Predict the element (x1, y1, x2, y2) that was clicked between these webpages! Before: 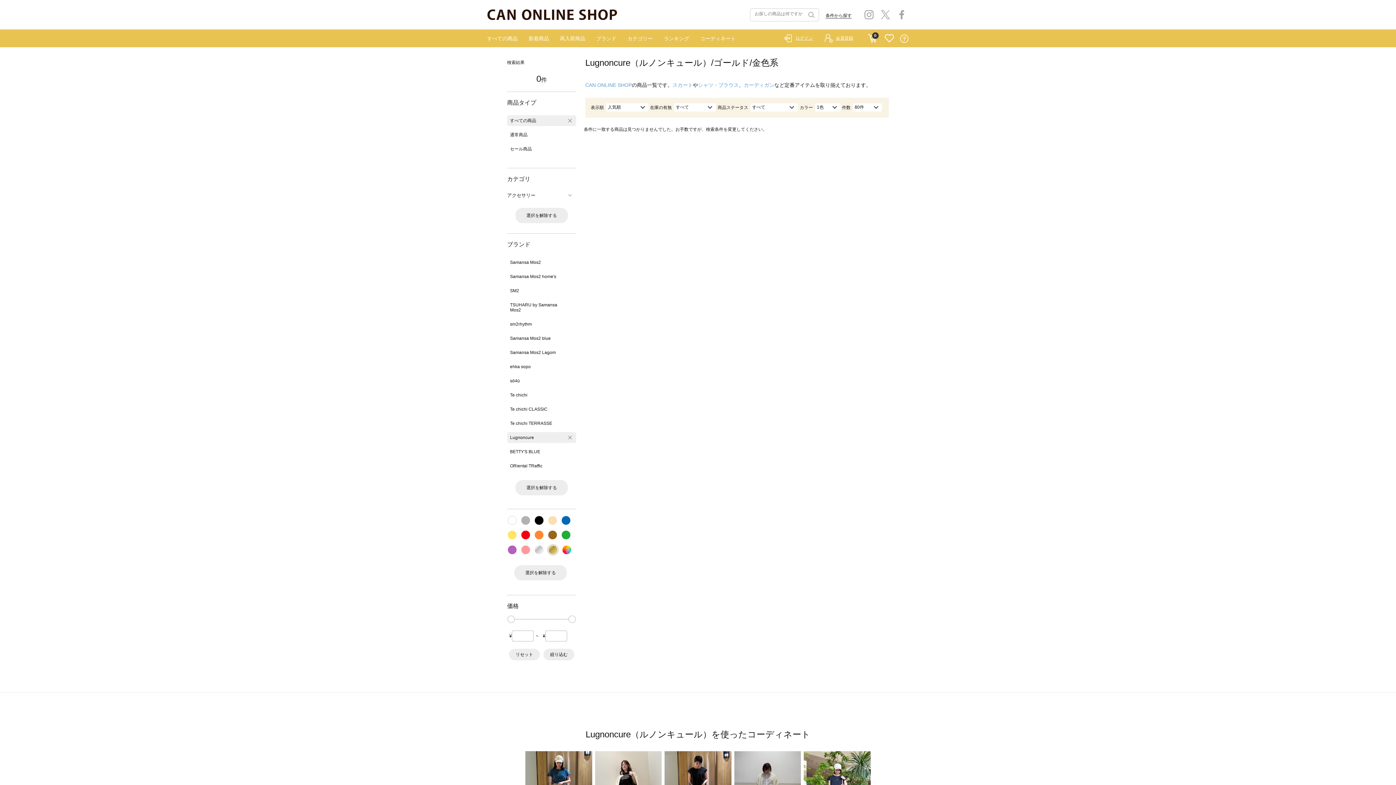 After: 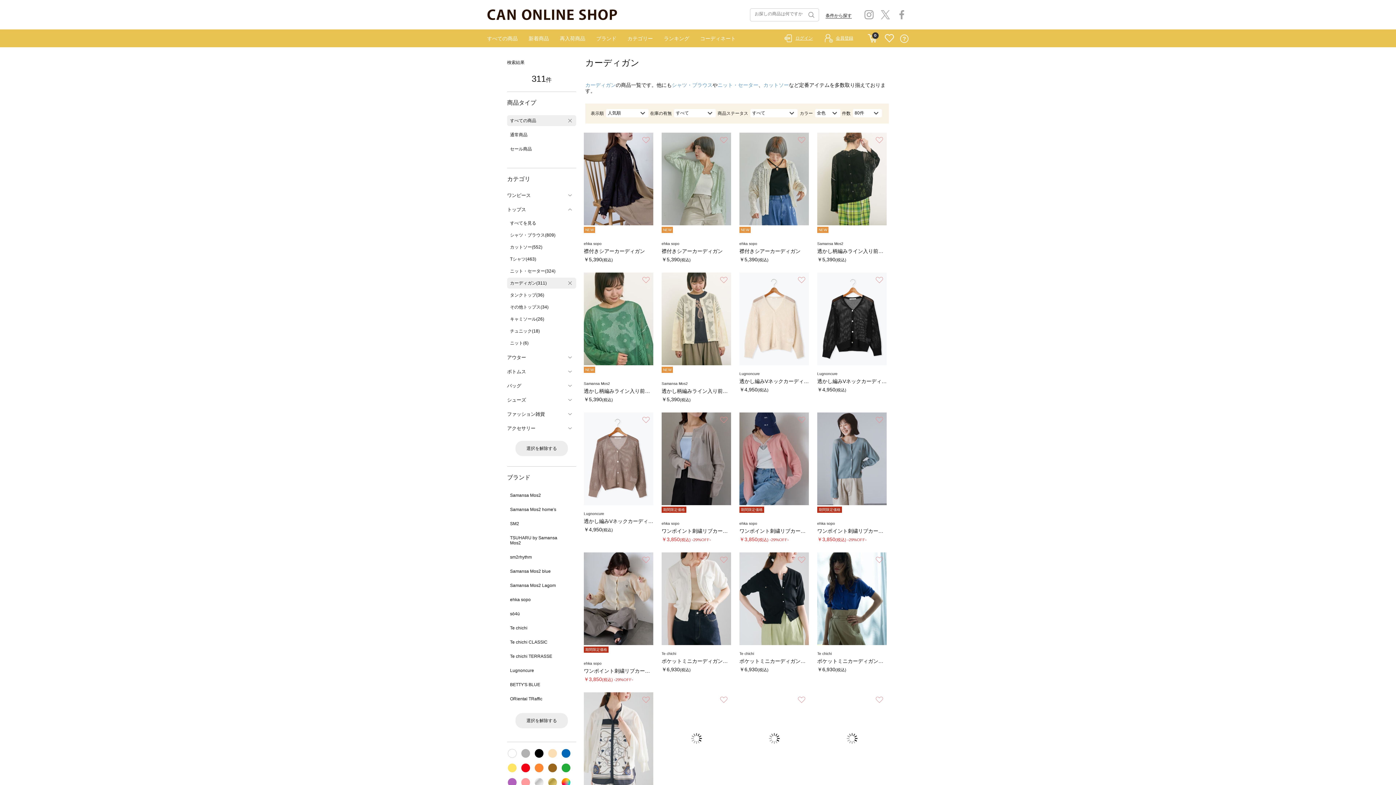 Action: label: カーディガン bbox: (744, 82, 774, 88)